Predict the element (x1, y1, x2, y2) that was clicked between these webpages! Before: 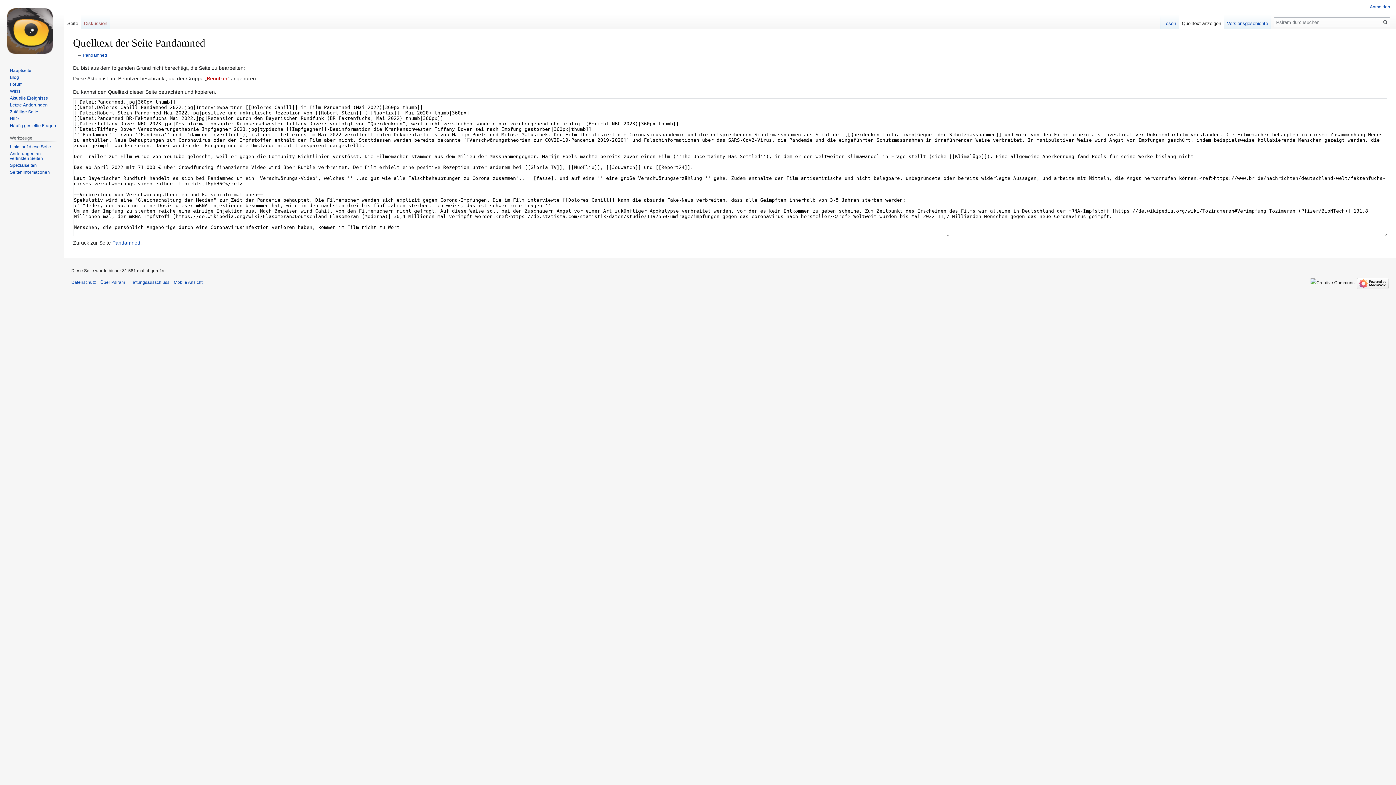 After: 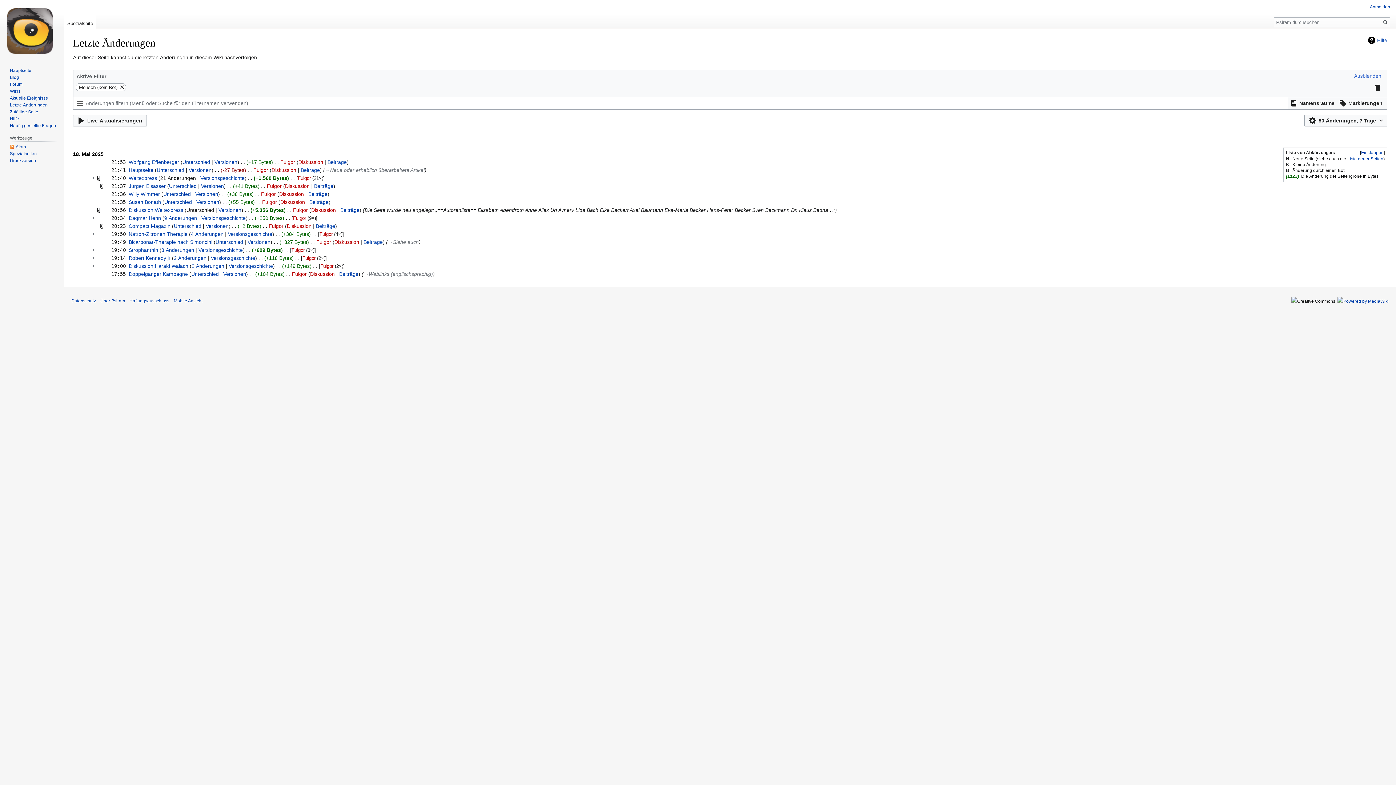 Action: label: Letzte Änderungen bbox: (9, 102, 47, 107)